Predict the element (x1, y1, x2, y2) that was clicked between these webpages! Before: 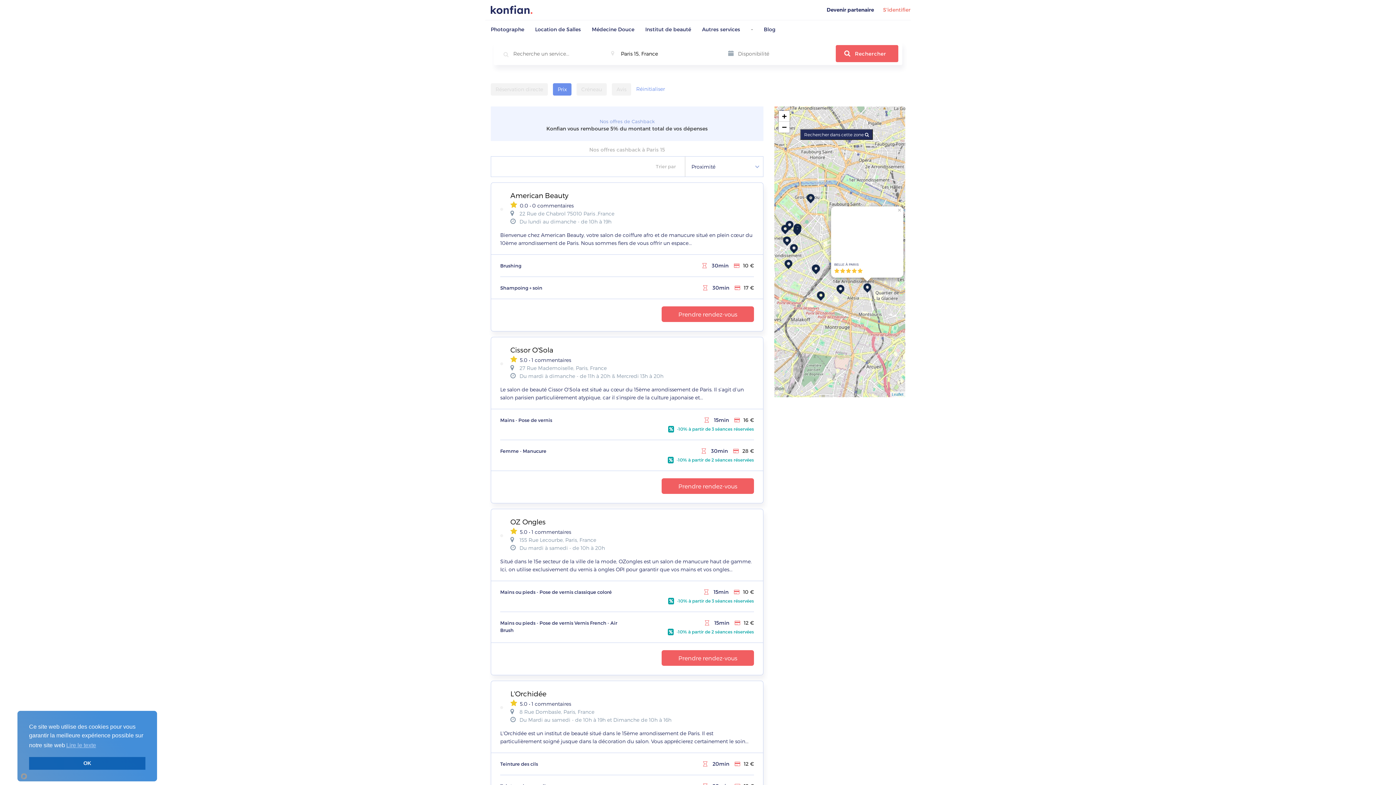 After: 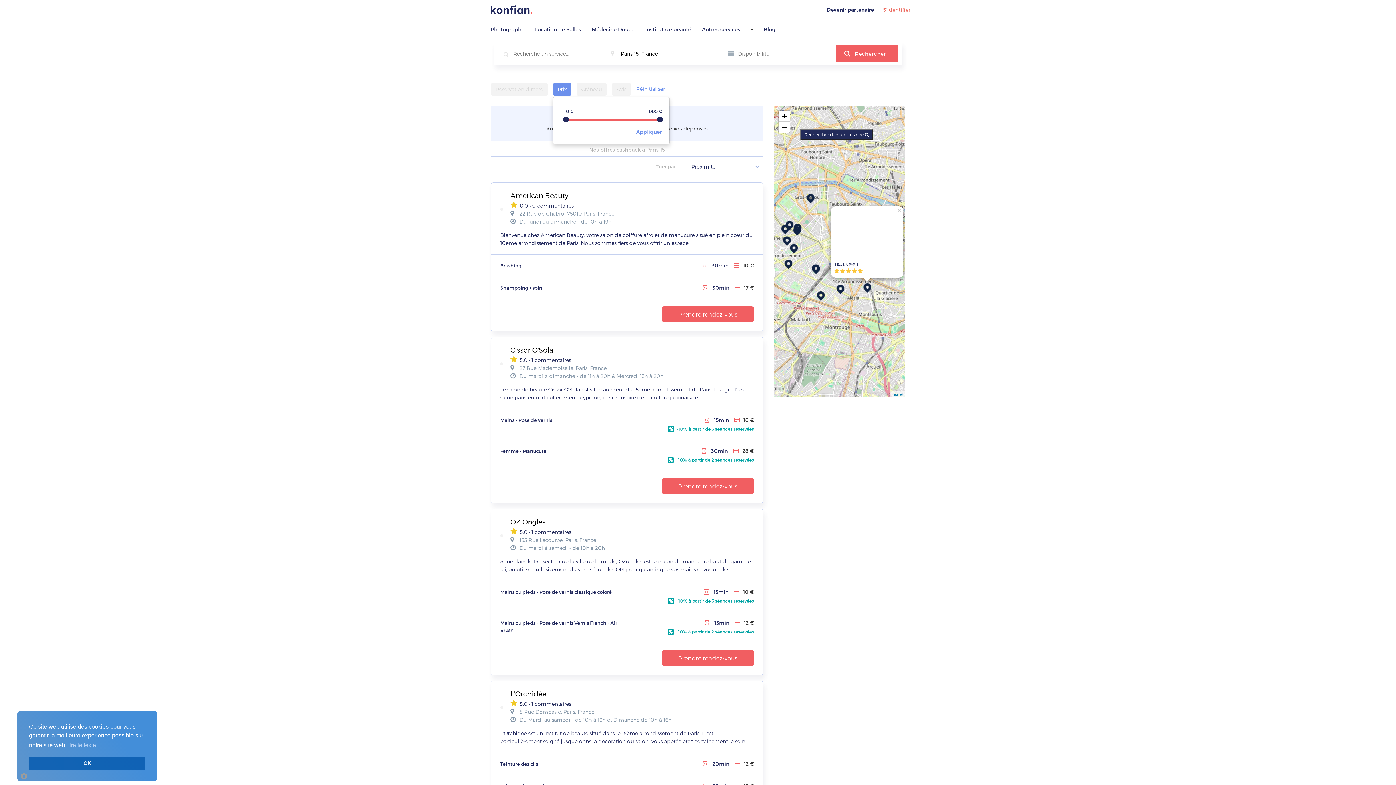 Action: bbox: (553, 83, 571, 95) label: Prix